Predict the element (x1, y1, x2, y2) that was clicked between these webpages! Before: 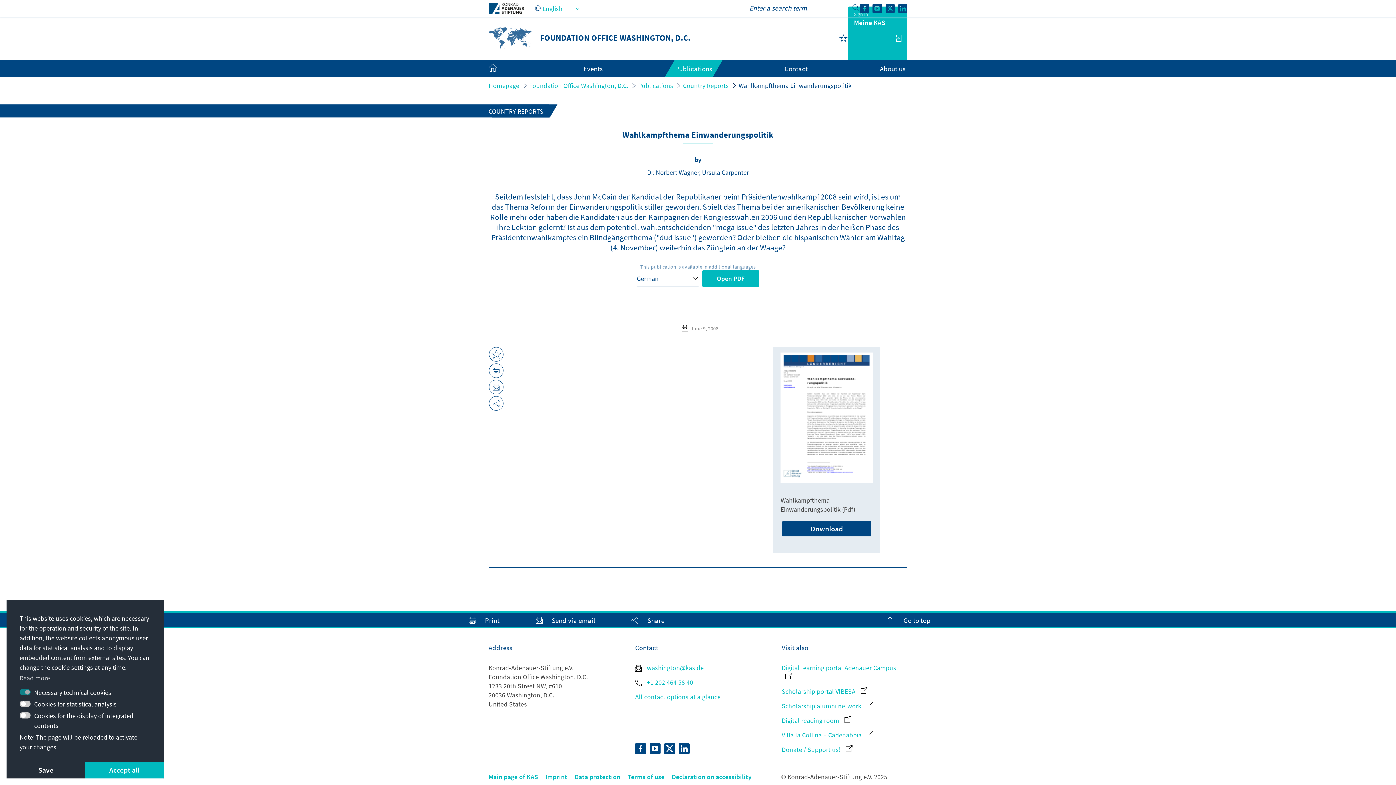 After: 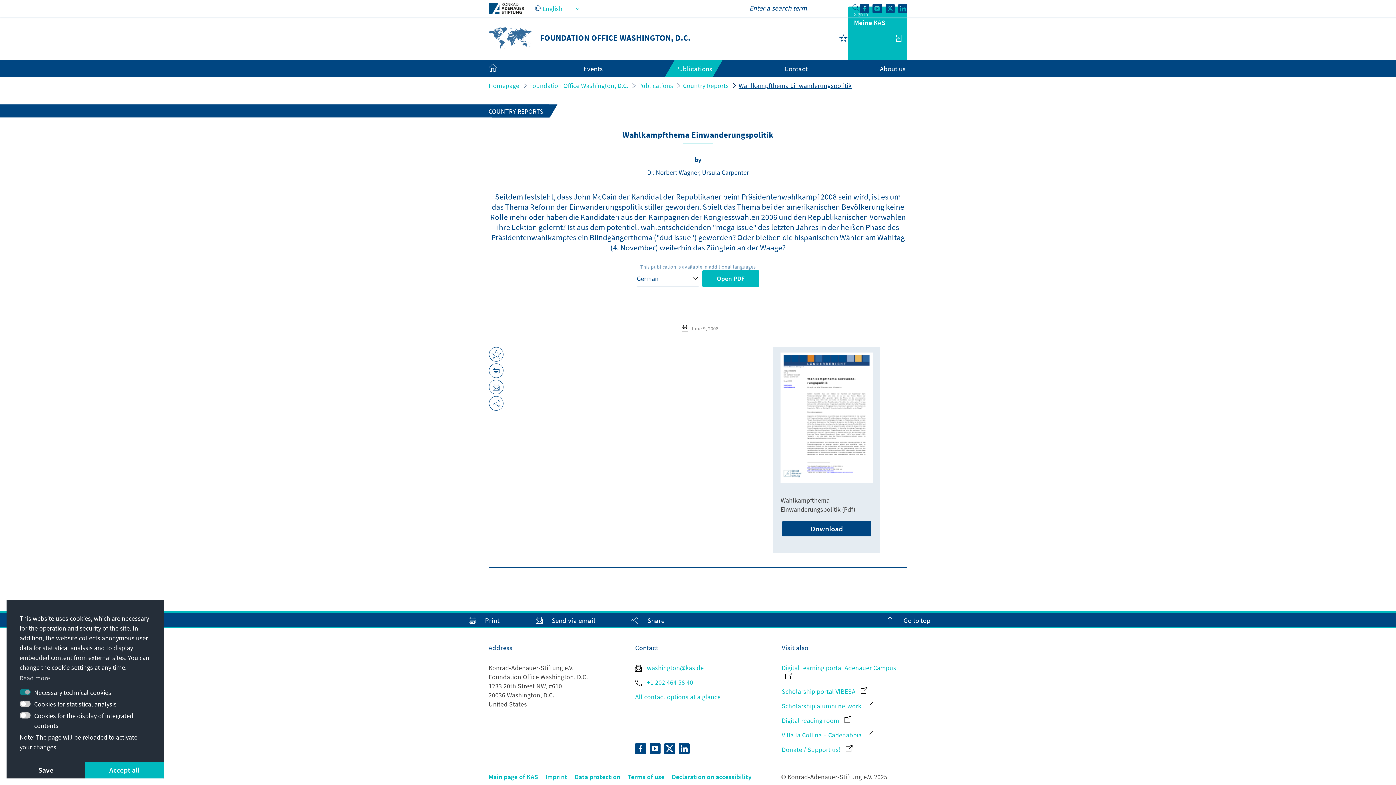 Action: bbox: (738, 81, 851, 89) label: Wahlkampfthema Einwanderungspolitik